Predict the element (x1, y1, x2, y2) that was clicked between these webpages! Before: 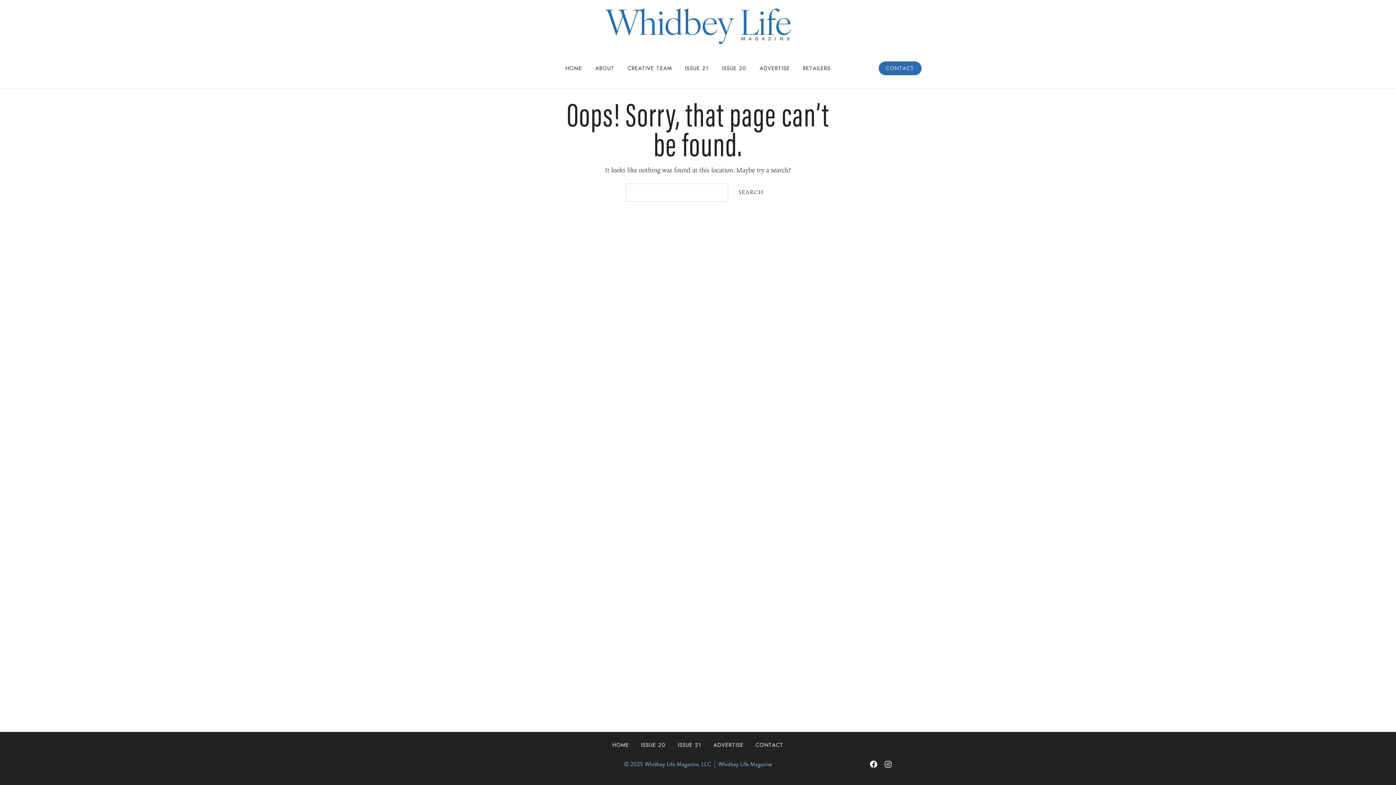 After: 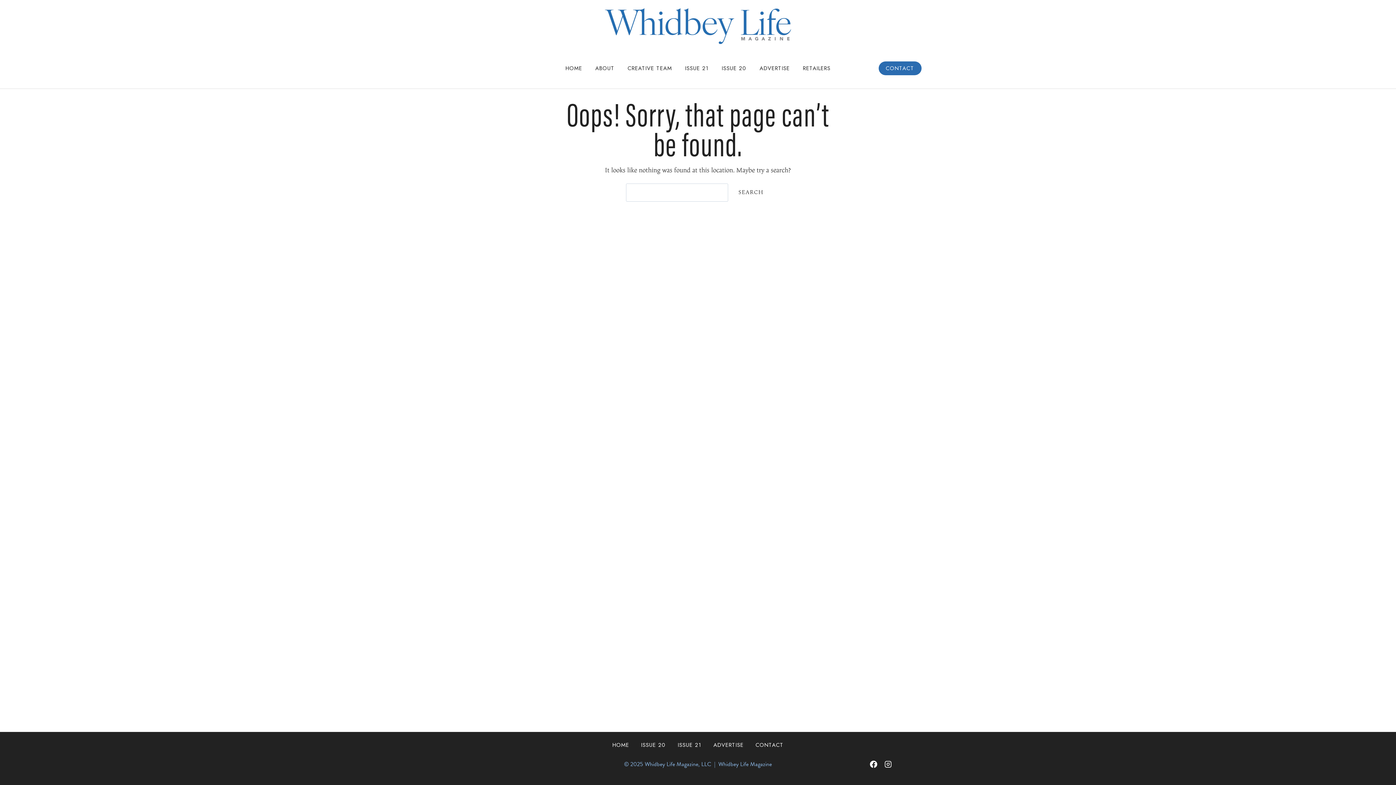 Action: label: Facebook bbox: (866, 757, 881, 772)